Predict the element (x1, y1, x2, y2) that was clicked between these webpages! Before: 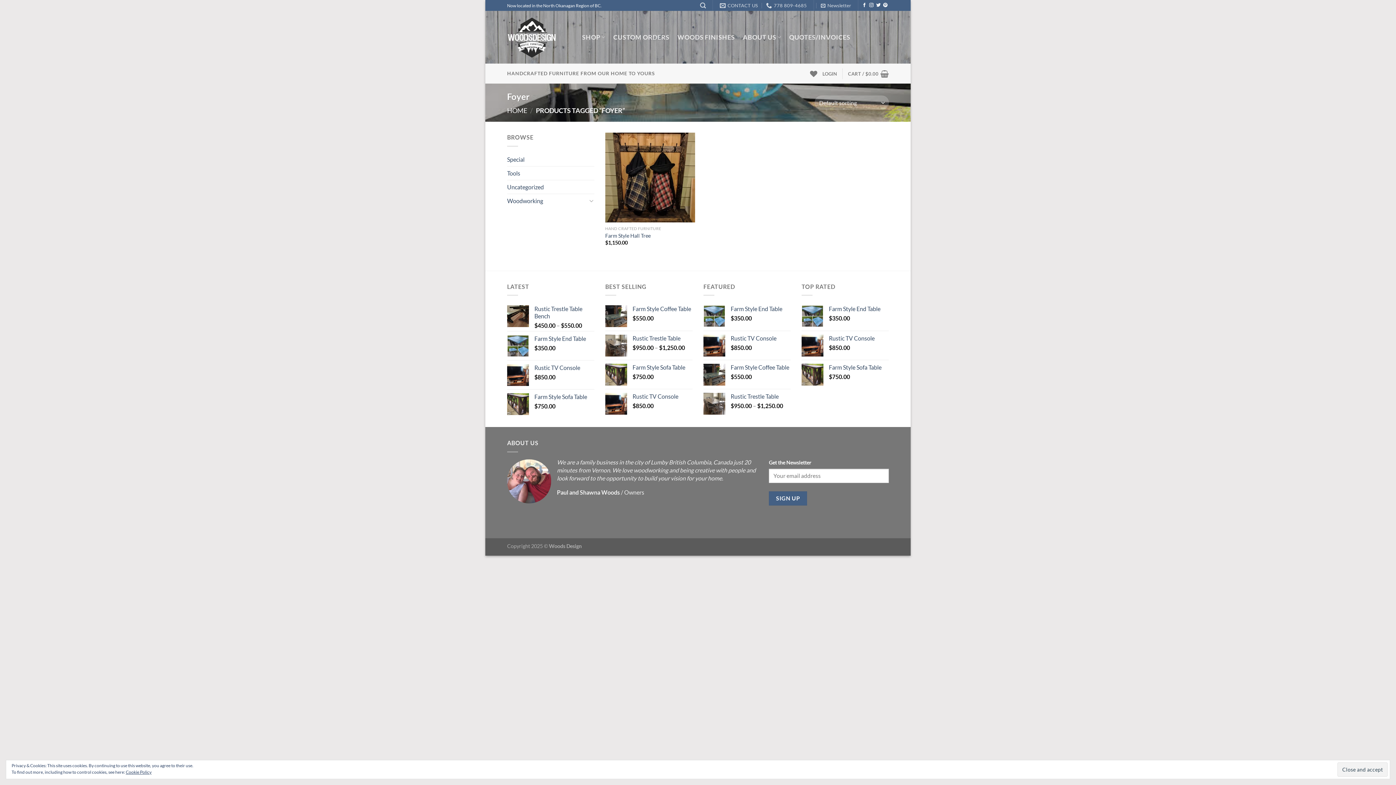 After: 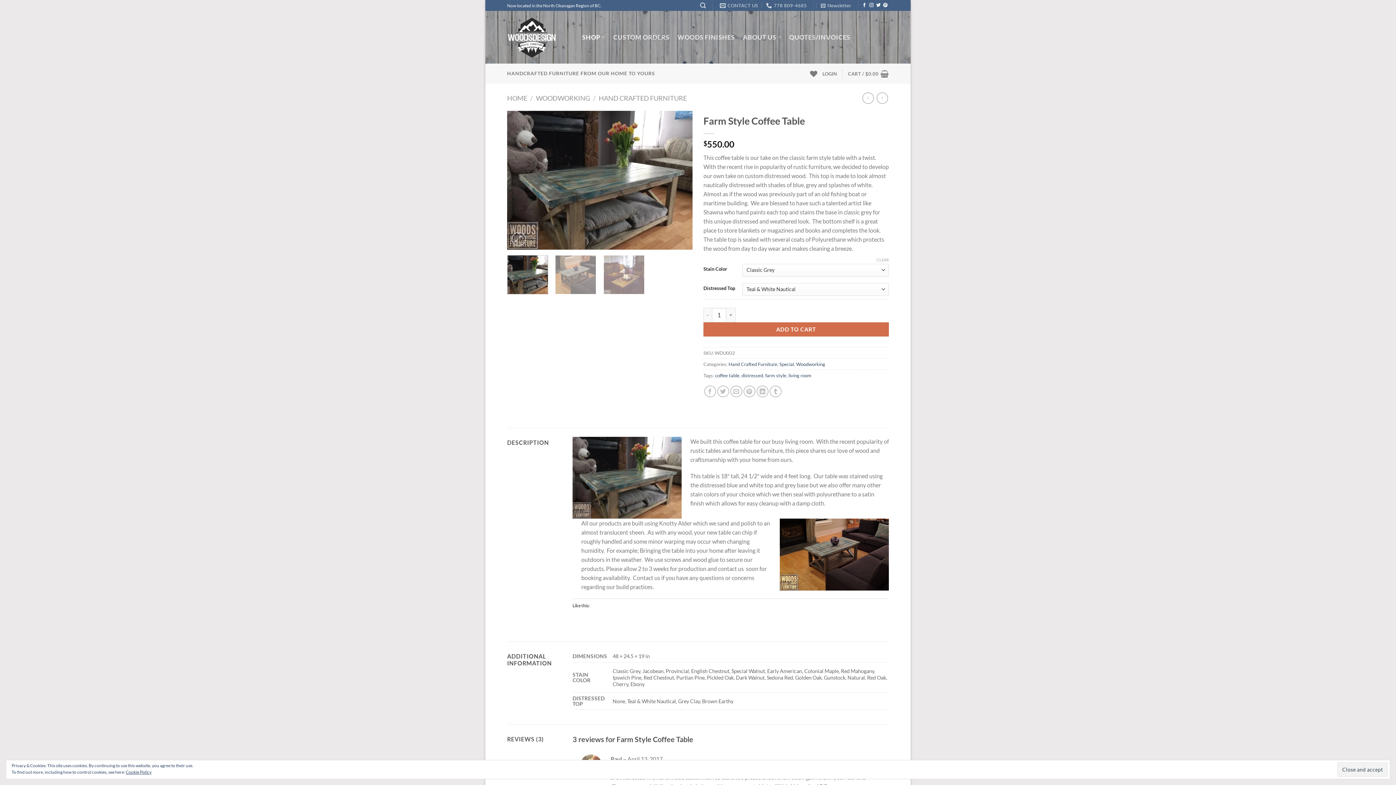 Action: label: Farm Style Coffee Table bbox: (632, 305, 692, 312)